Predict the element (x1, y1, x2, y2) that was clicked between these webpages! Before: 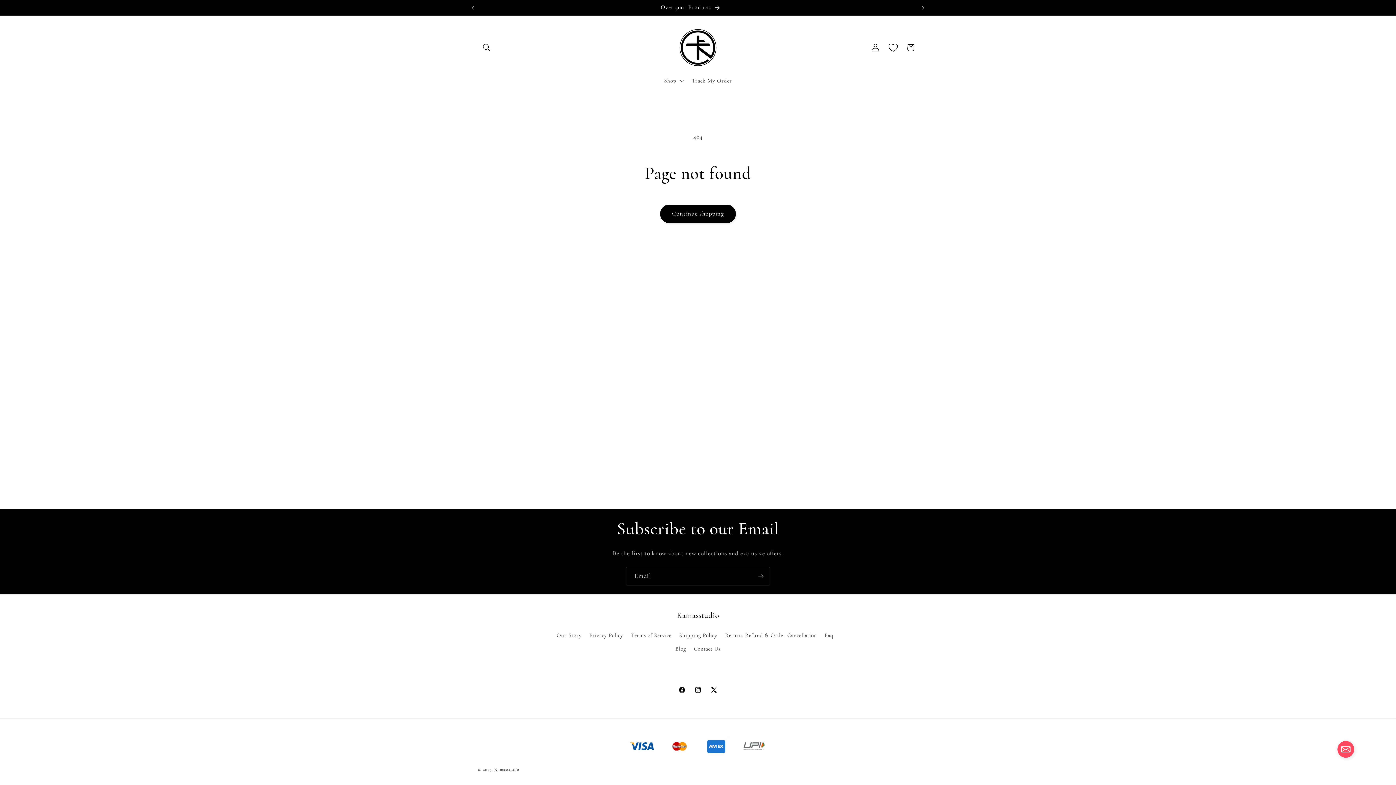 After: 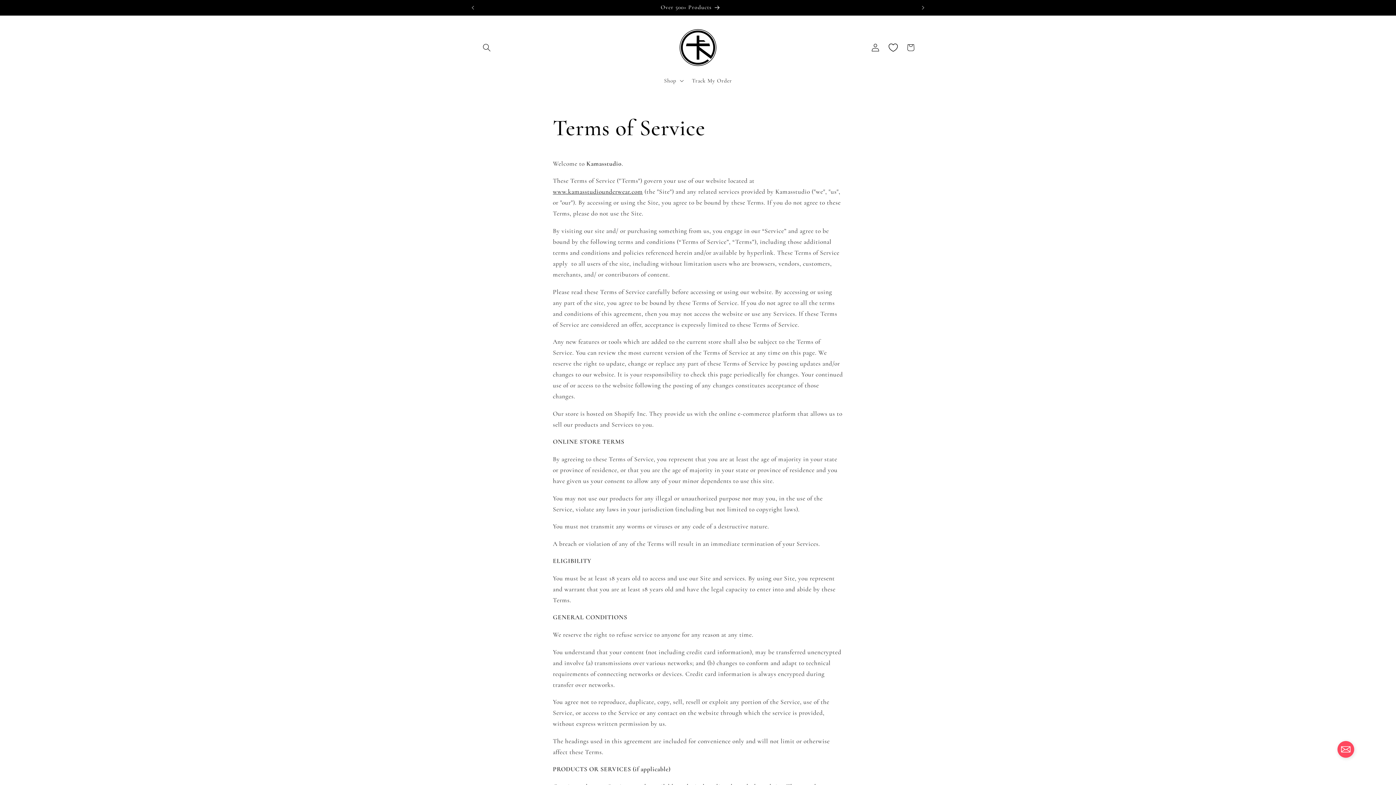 Action: label: Terms of Service bbox: (631, 628, 671, 642)